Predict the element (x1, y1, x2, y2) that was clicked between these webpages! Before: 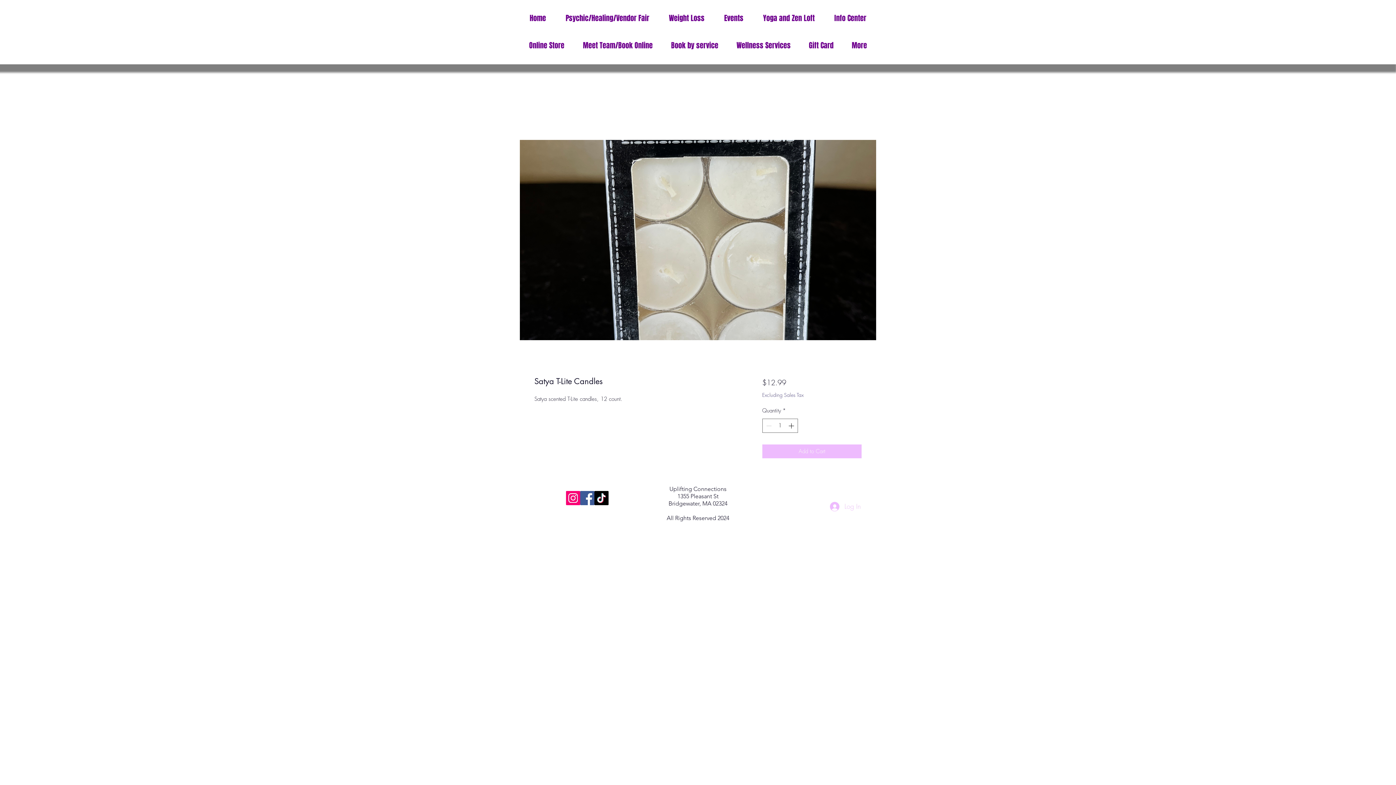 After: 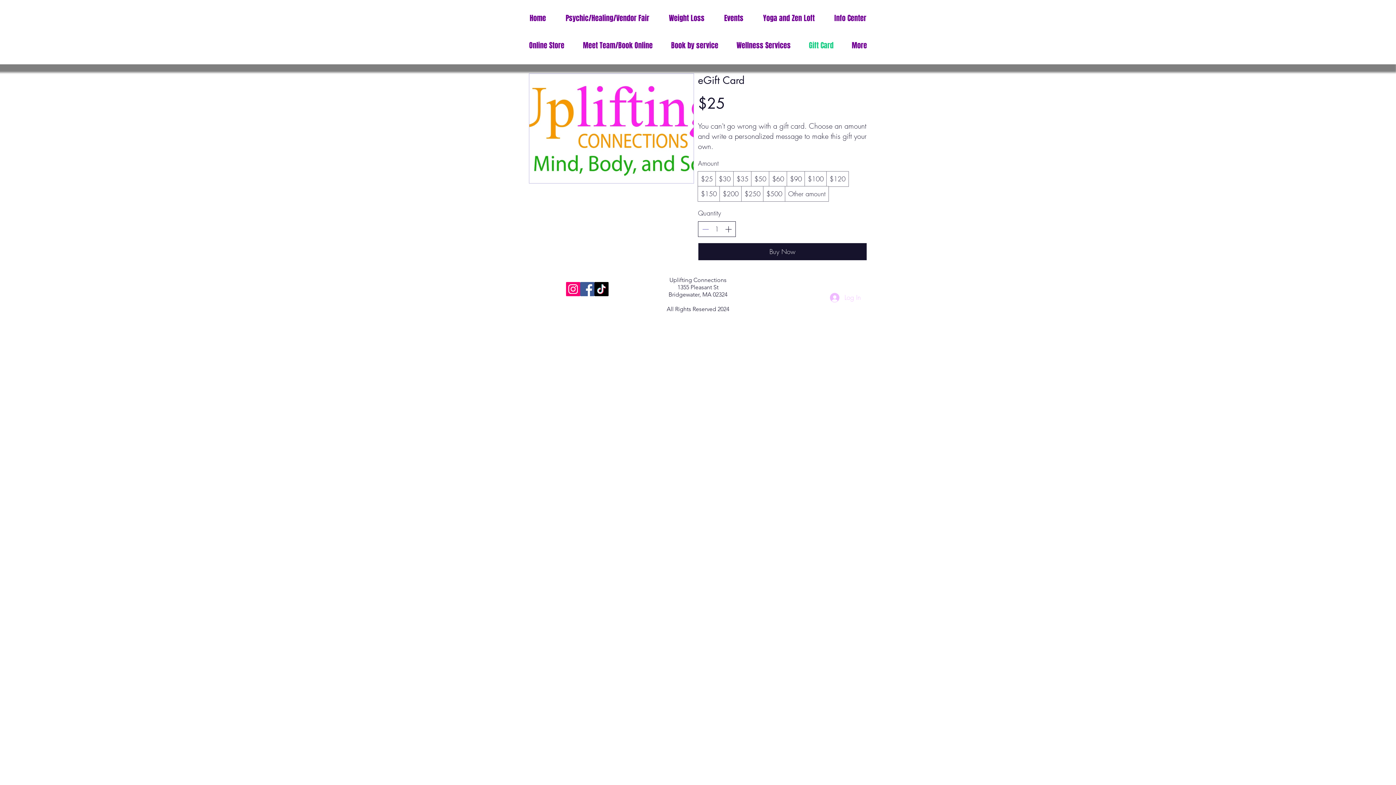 Action: bbox: (800, 34, 842, 57) label: Gift Card